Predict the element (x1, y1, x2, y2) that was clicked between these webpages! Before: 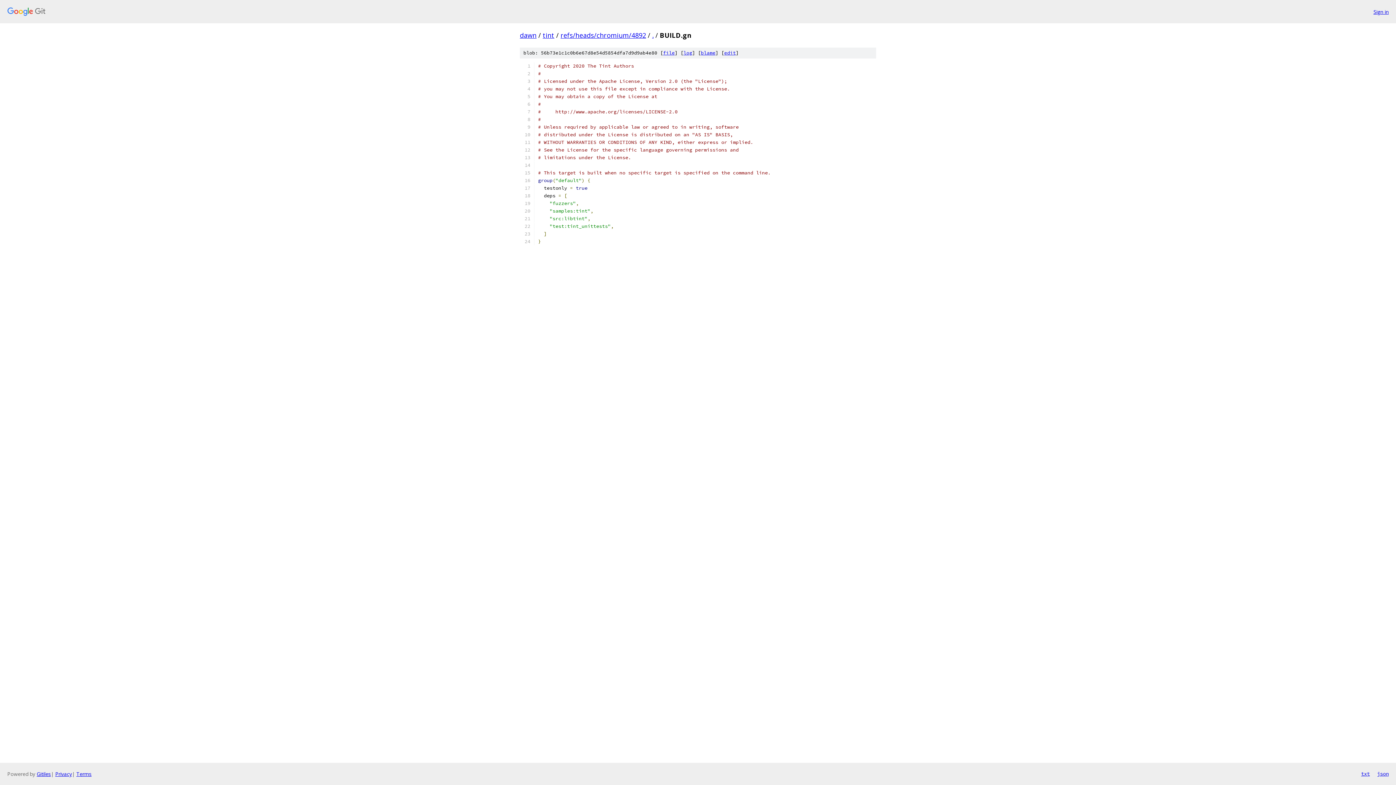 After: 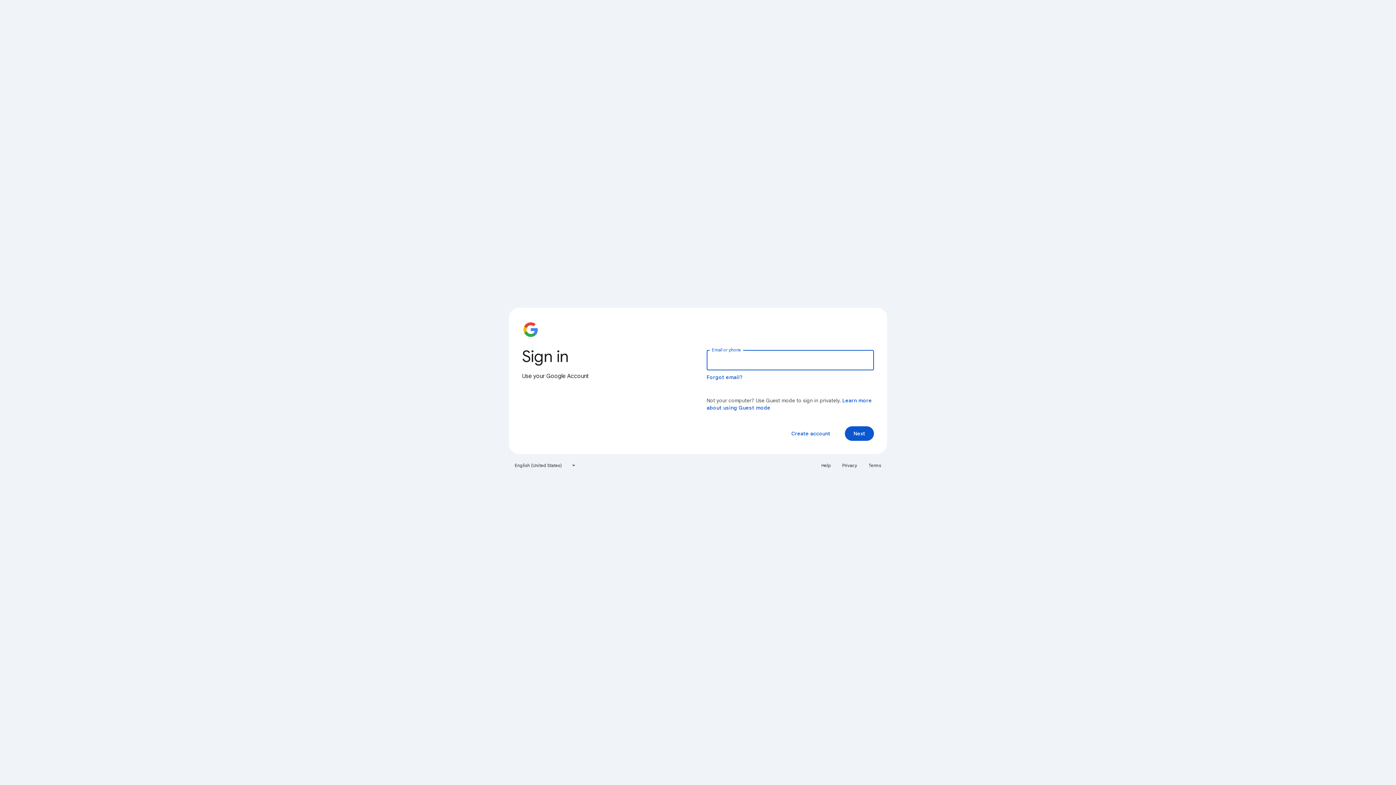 Action: label: Sign in bbox: (1373, 7, 1389, 15)